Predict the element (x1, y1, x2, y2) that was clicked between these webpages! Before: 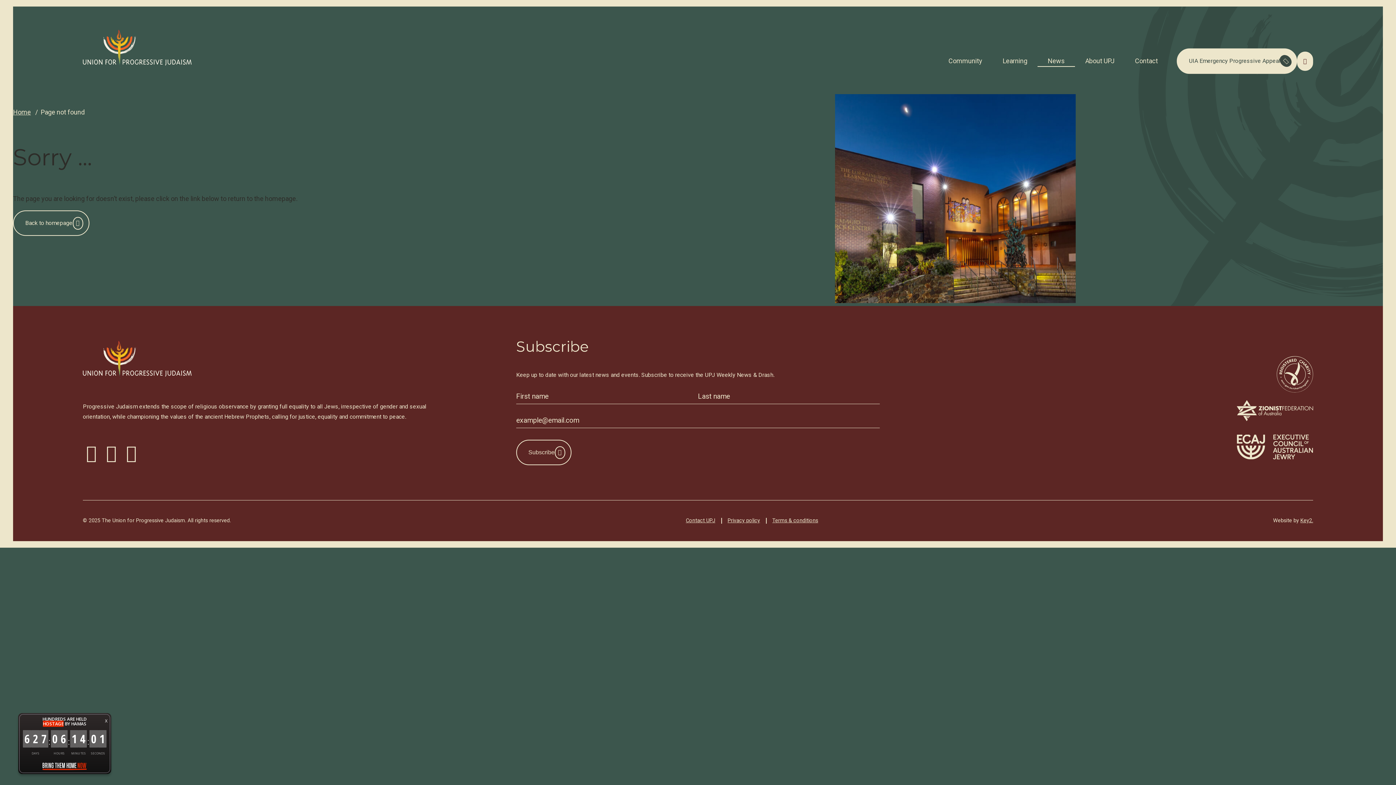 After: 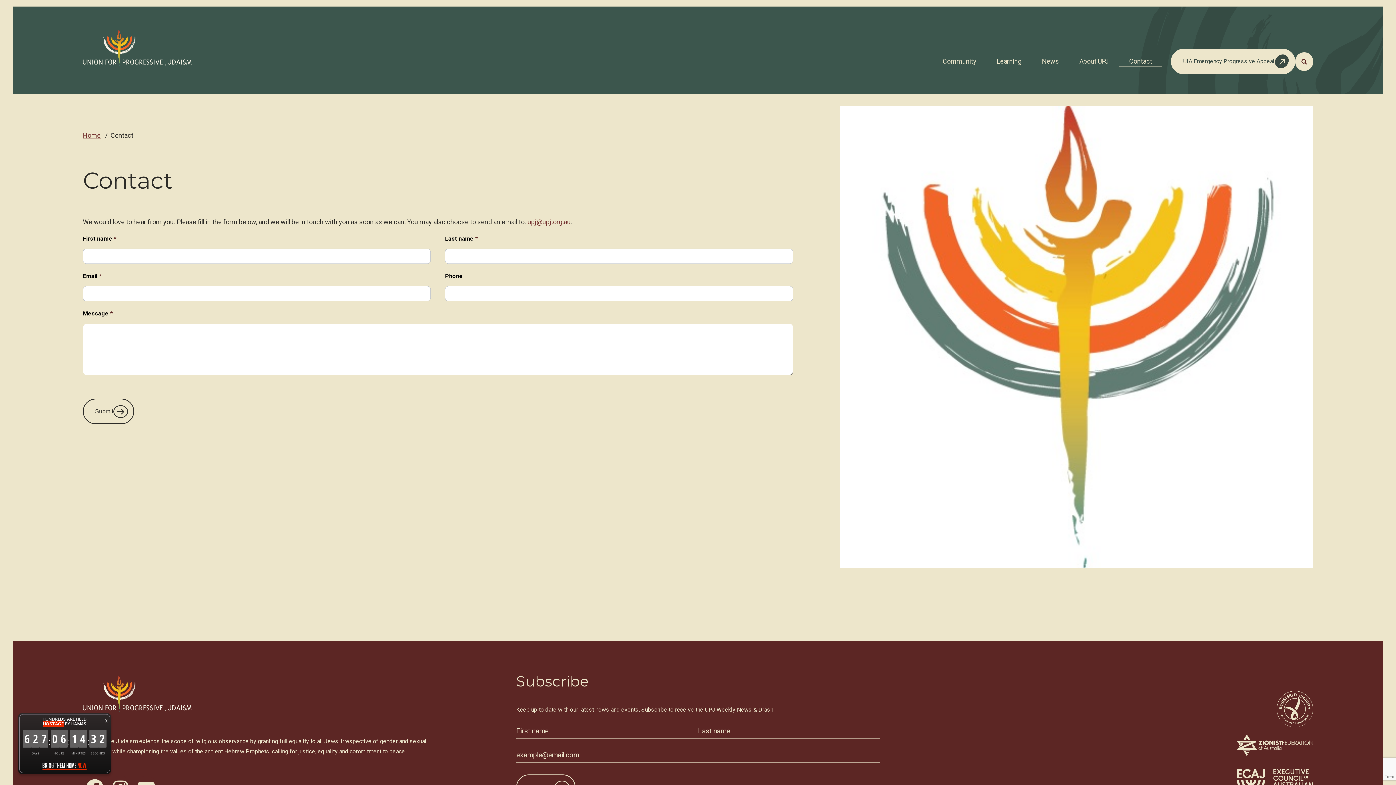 Action: bbox: (1125, 50, 1168, 66) label: Contact